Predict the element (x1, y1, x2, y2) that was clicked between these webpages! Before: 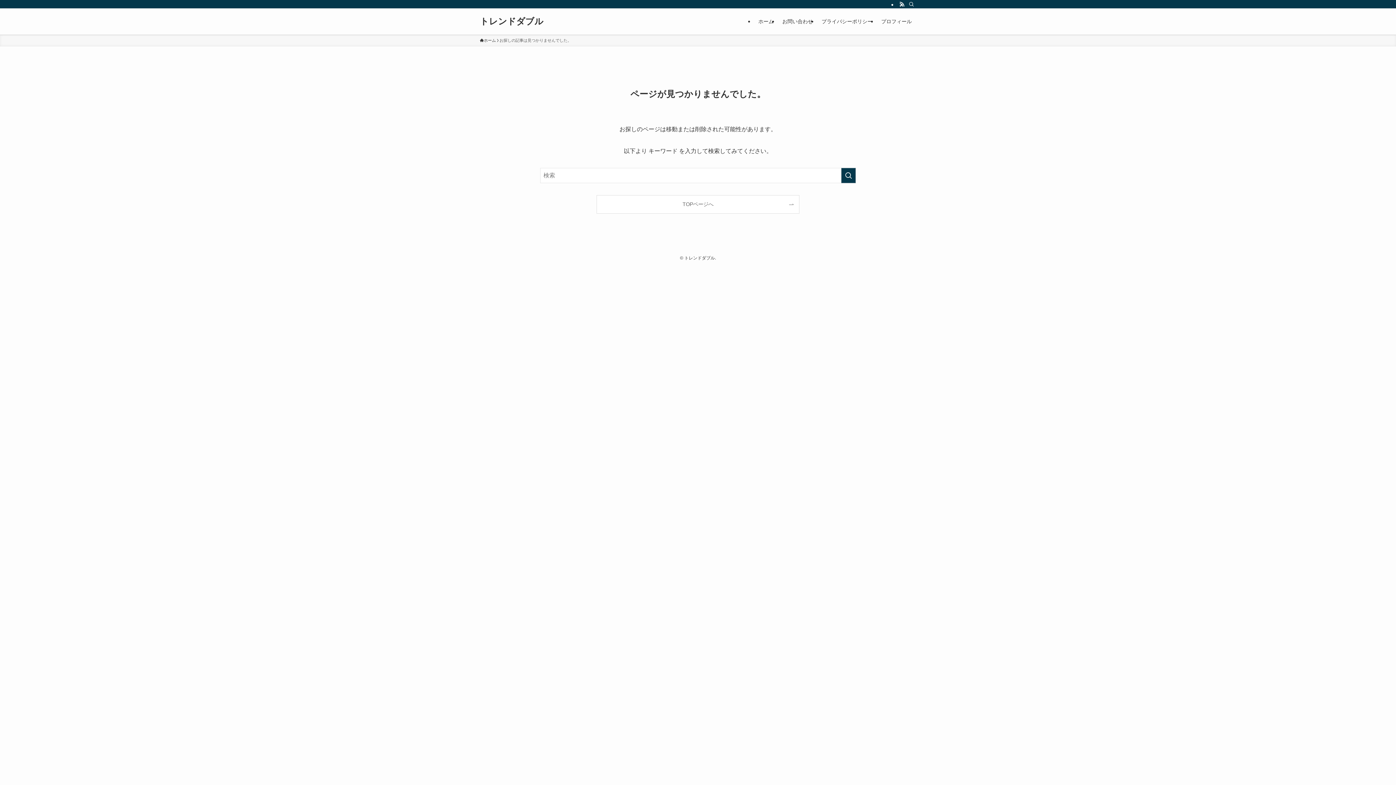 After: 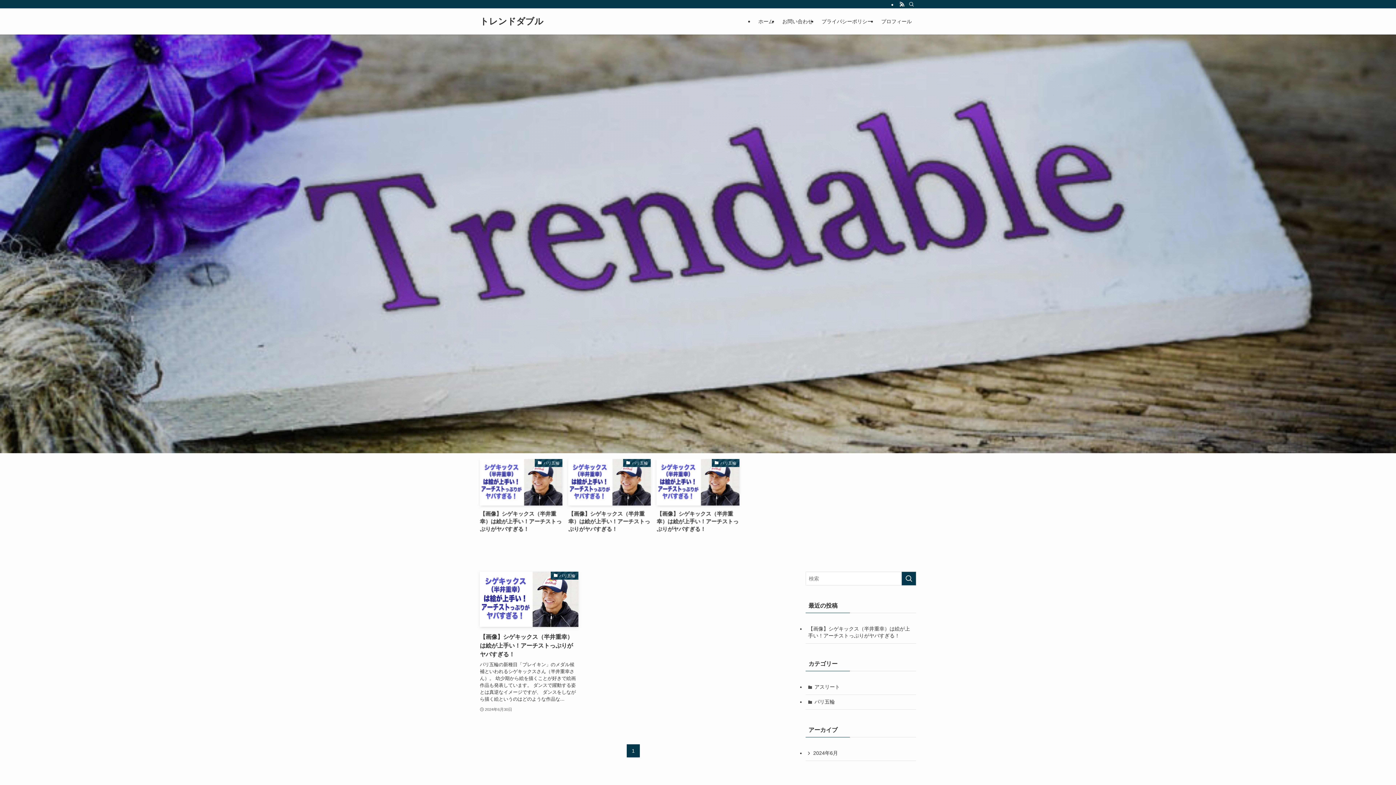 Action: label: ホーム bbox: (754, 8, 778, 34)